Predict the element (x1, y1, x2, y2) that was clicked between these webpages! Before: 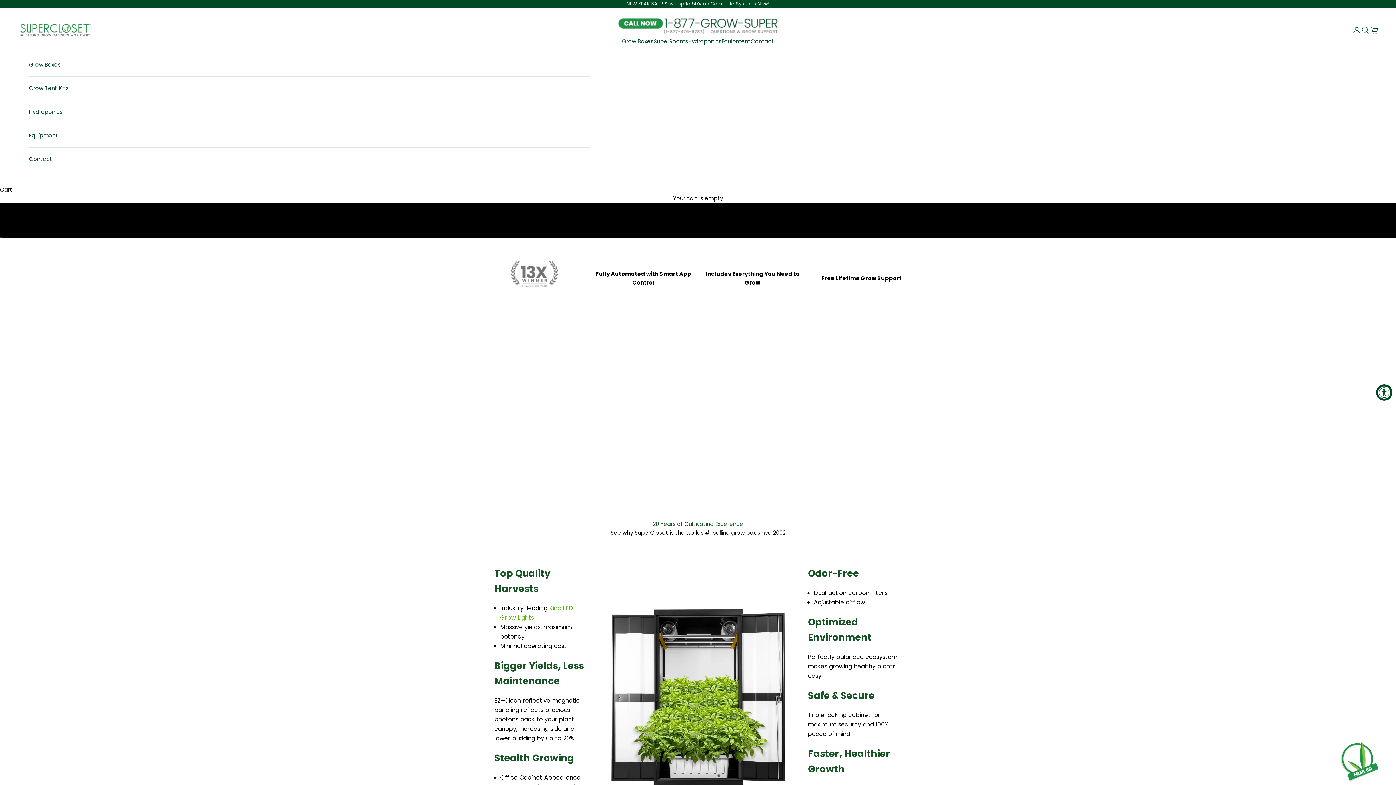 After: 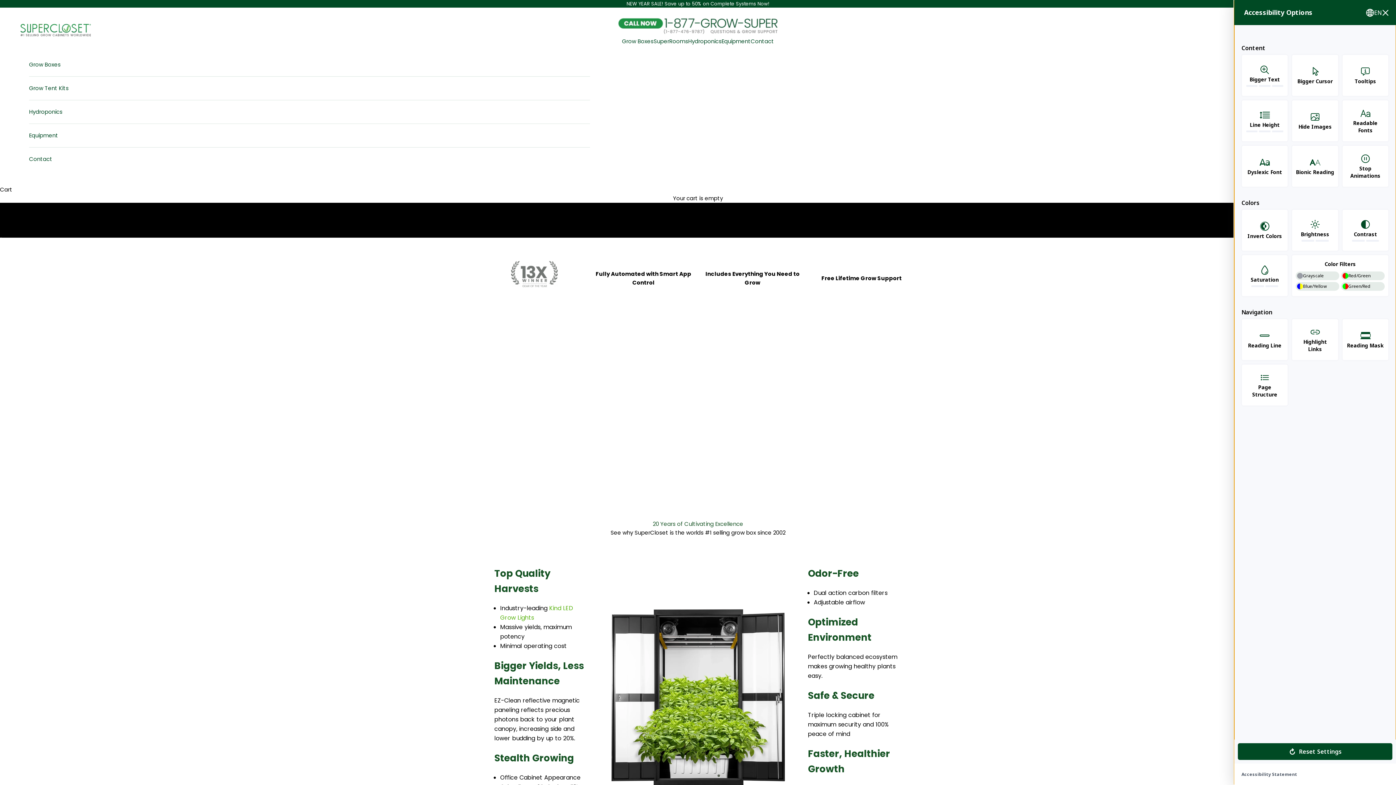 Action: bbox: (1376, 384, 1392, 400) label: Accessibility Widget, click to open